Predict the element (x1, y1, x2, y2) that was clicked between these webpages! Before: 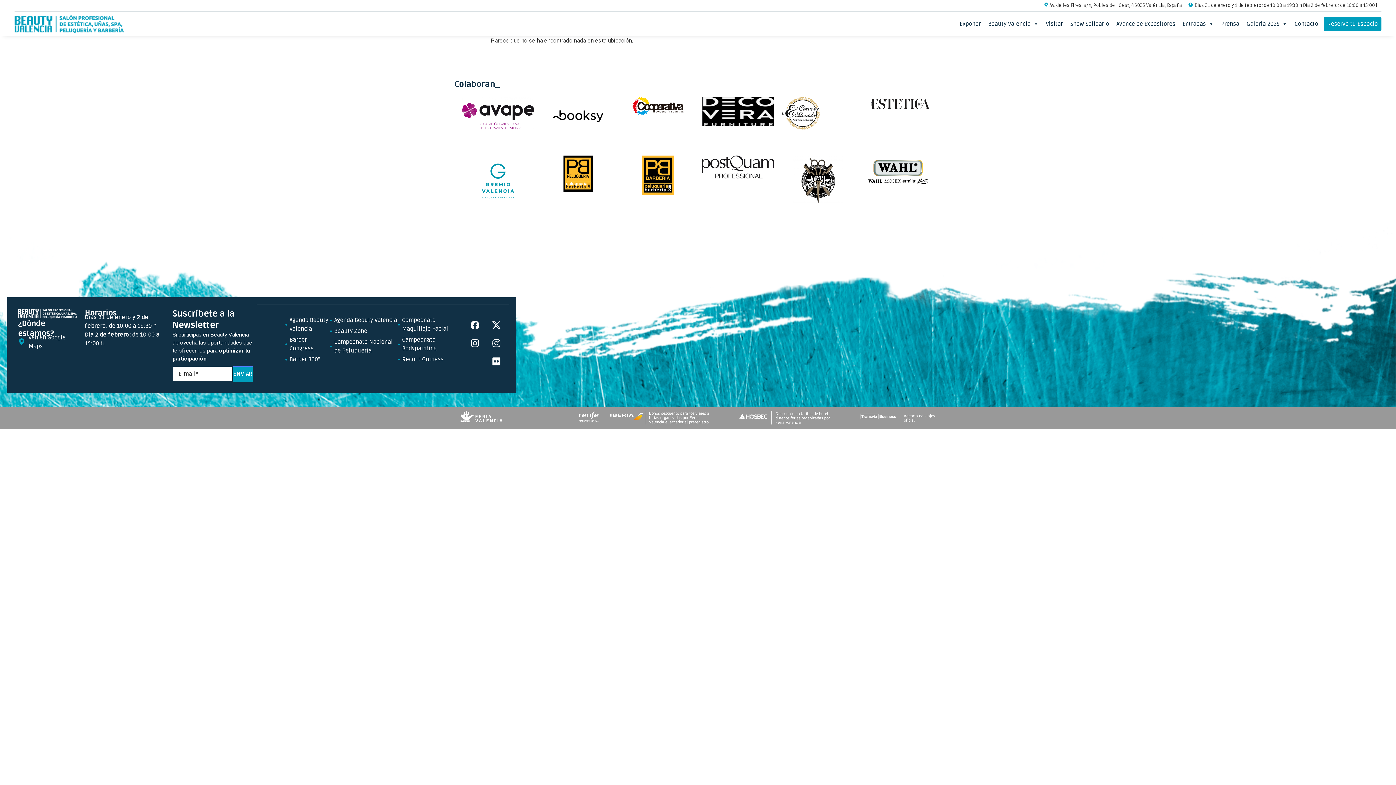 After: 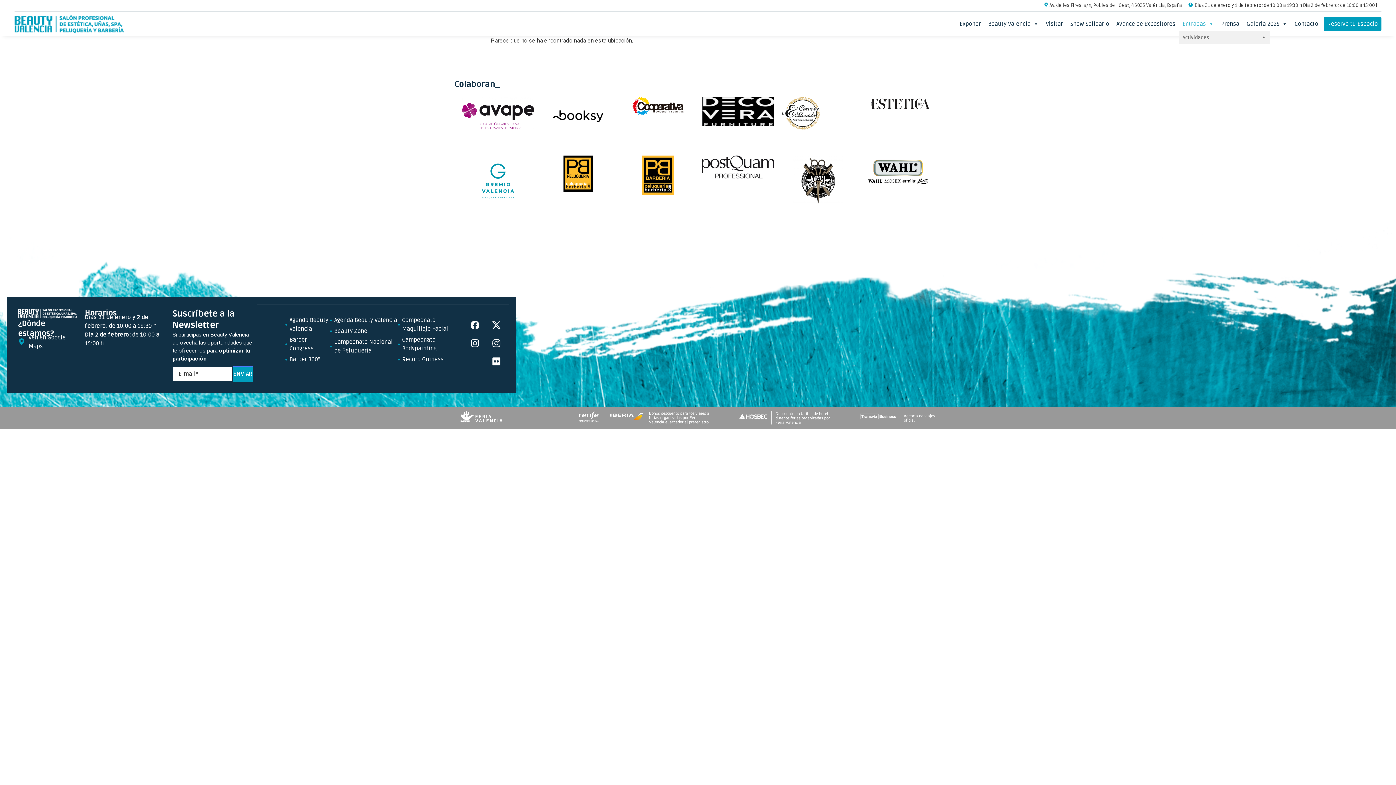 Action: label: Entradas bbox: (1179, 16, 1217, 31)